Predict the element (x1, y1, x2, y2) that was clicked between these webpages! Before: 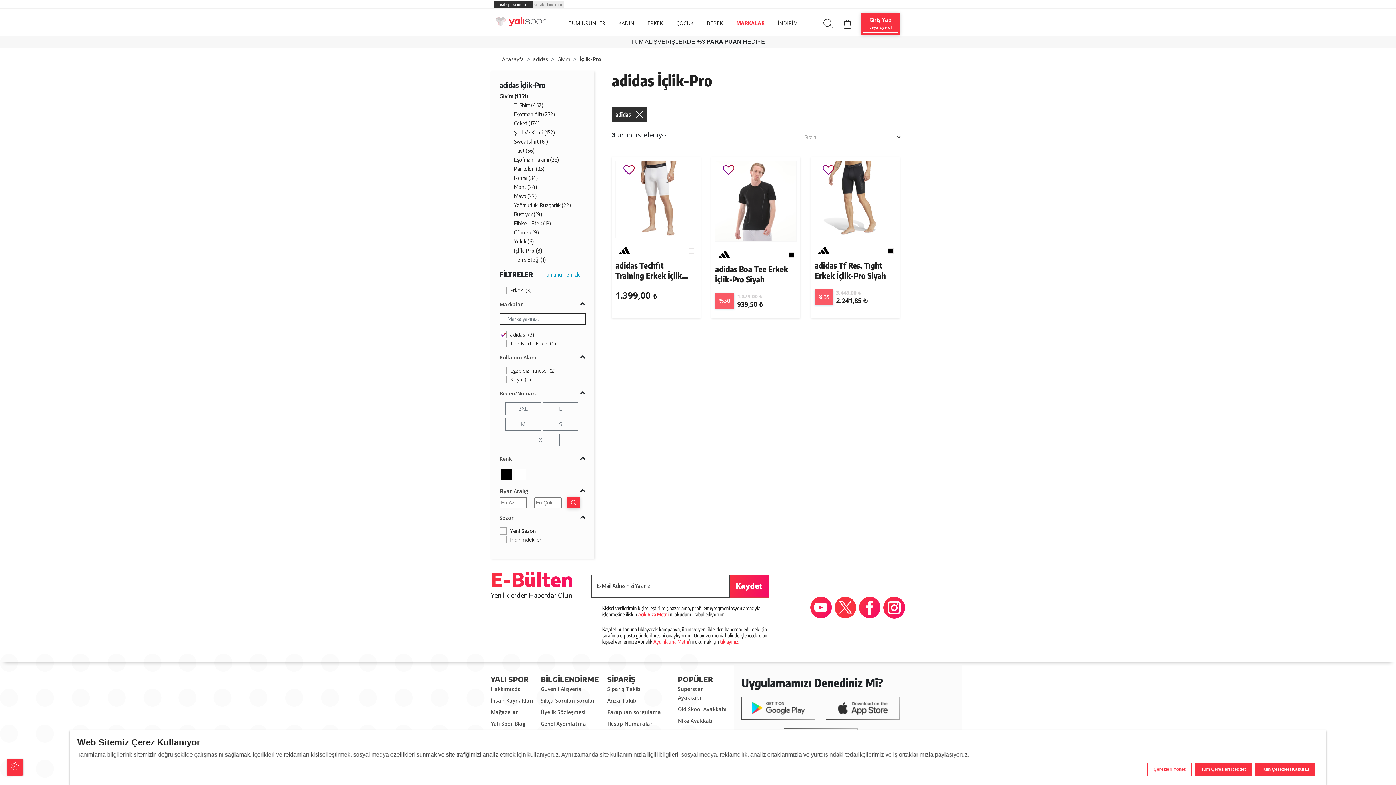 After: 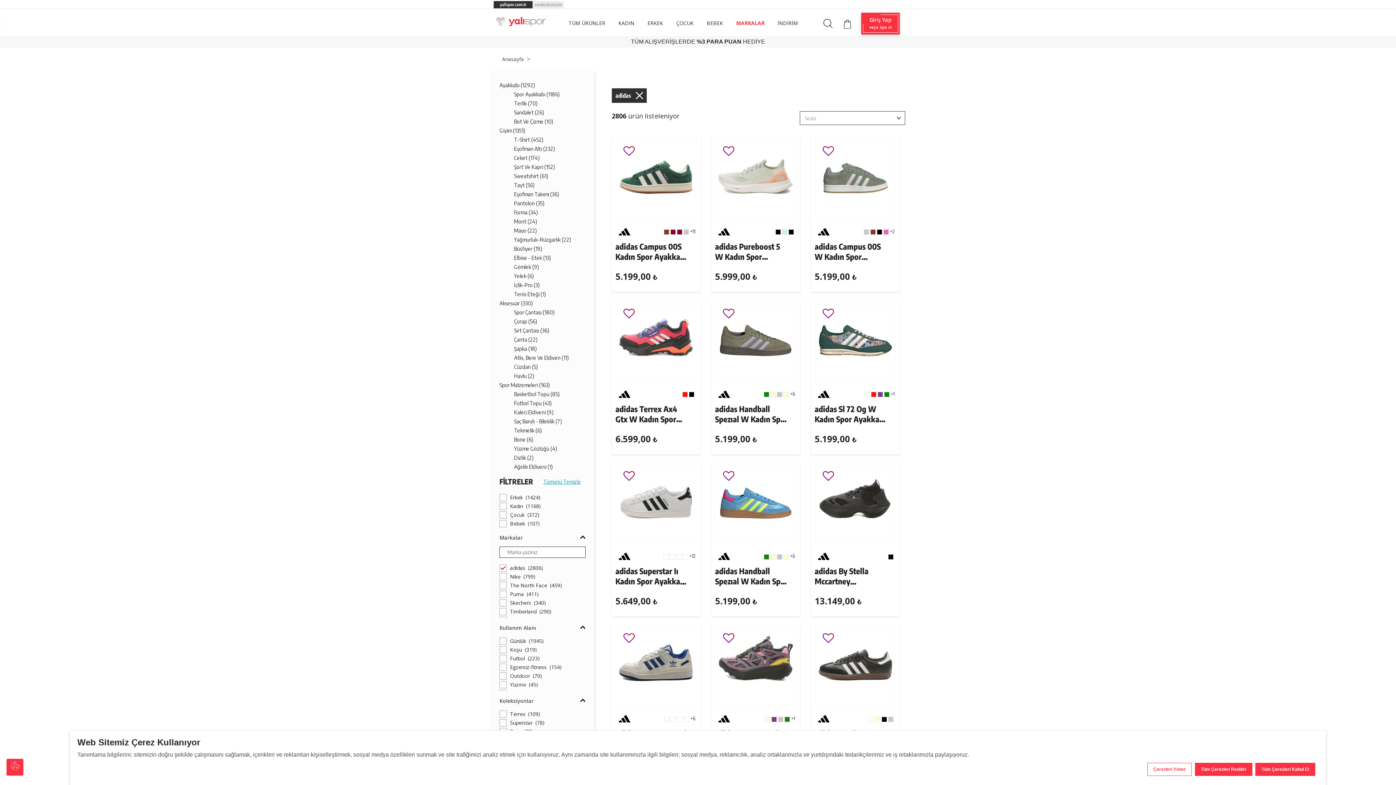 Action: bbox: (533, 56, 548, 62) label: adidas